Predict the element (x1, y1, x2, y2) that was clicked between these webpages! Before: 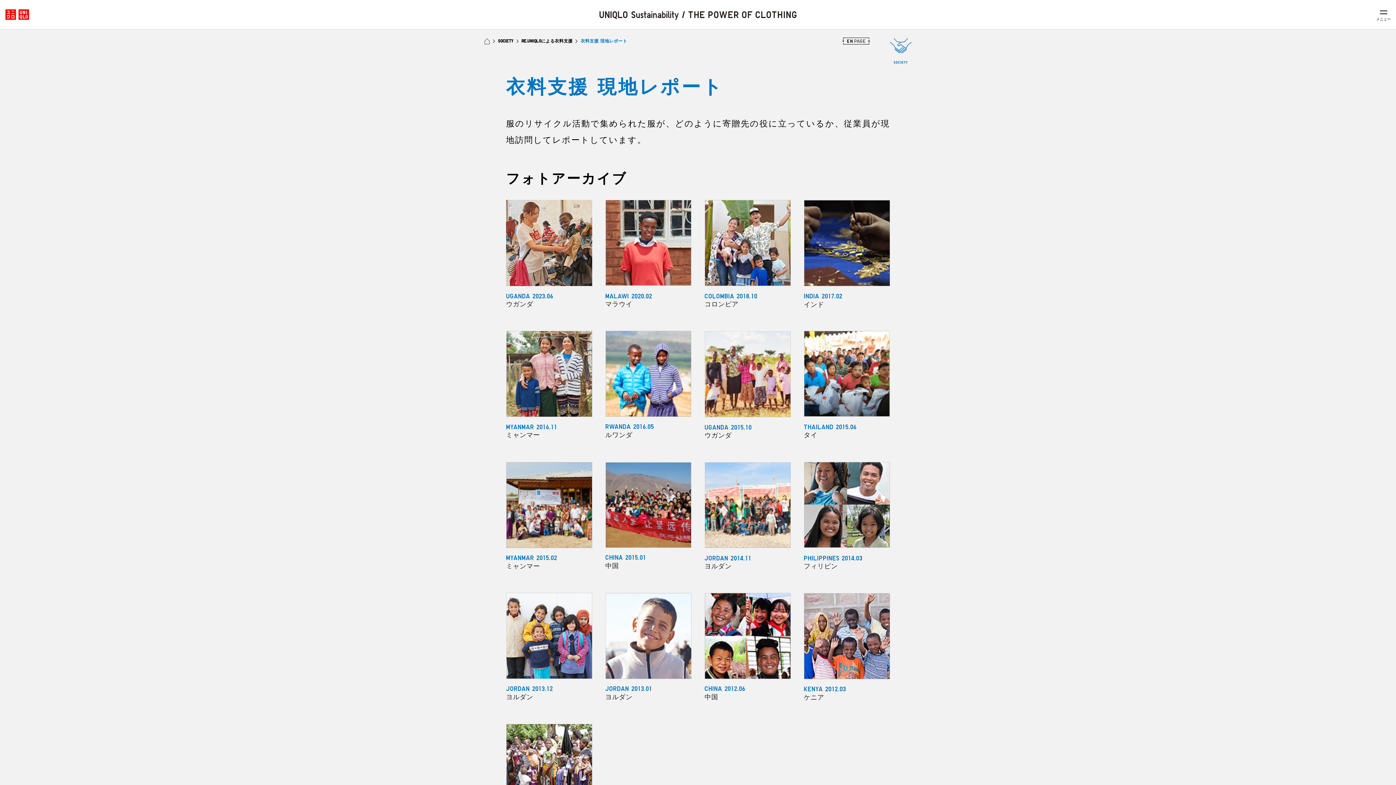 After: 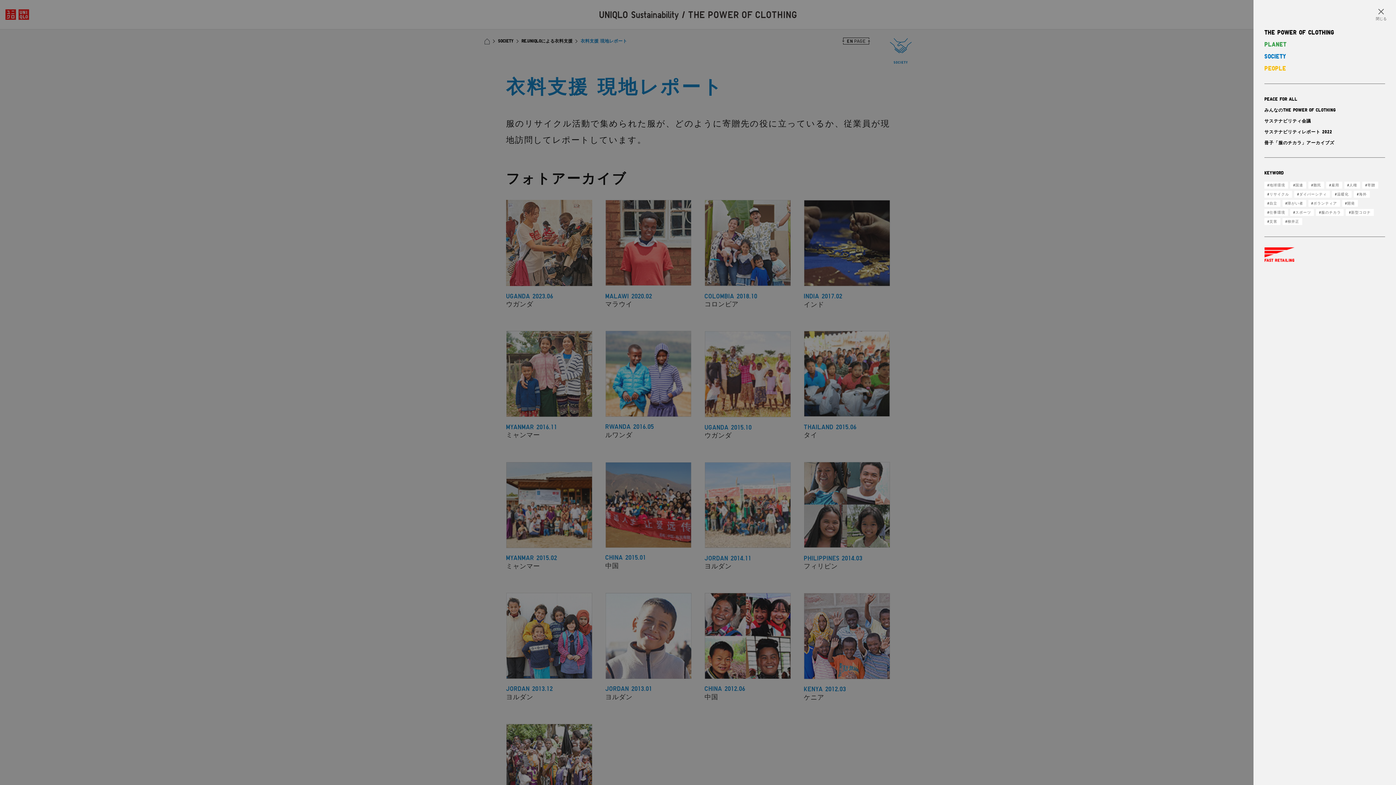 Action: bbox: (1375, 5, 1392, 21) label: メニュー